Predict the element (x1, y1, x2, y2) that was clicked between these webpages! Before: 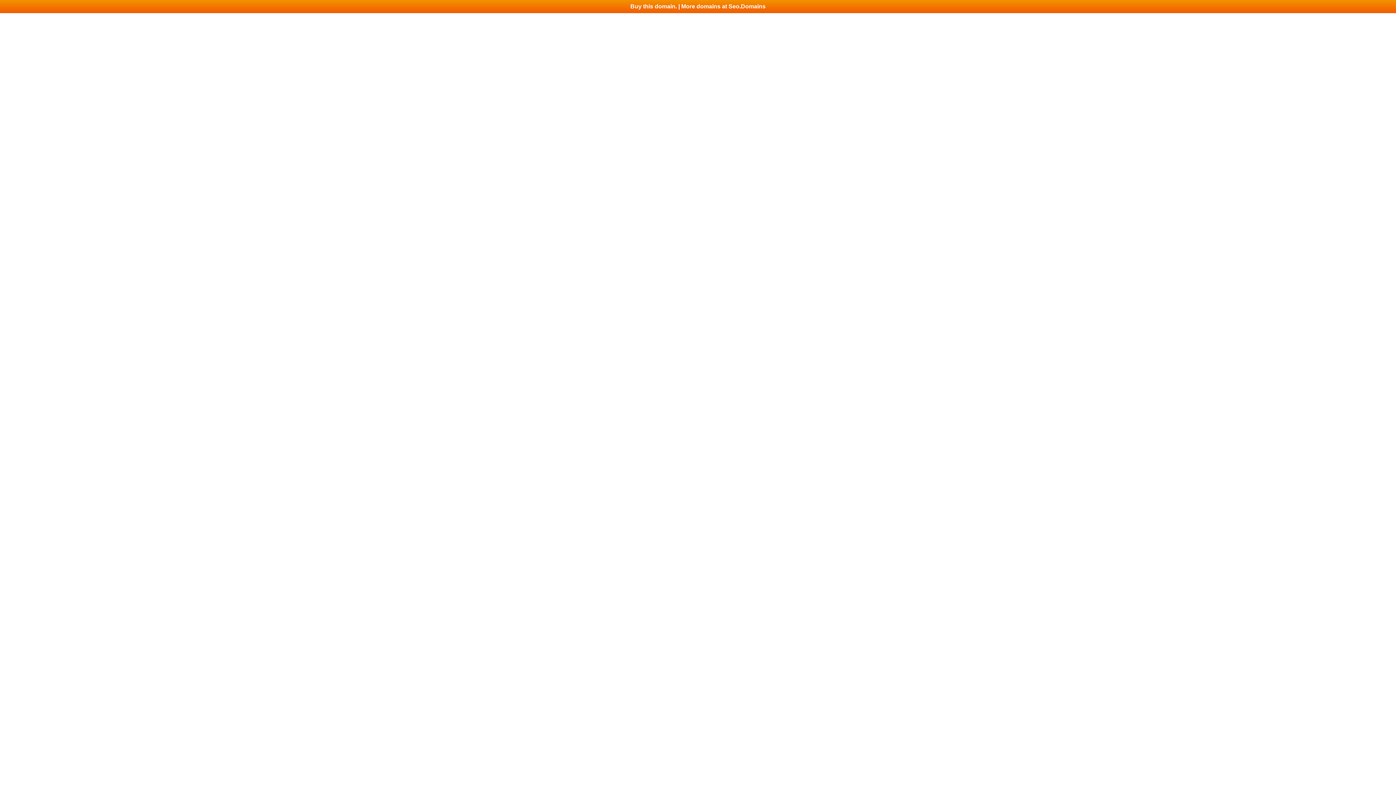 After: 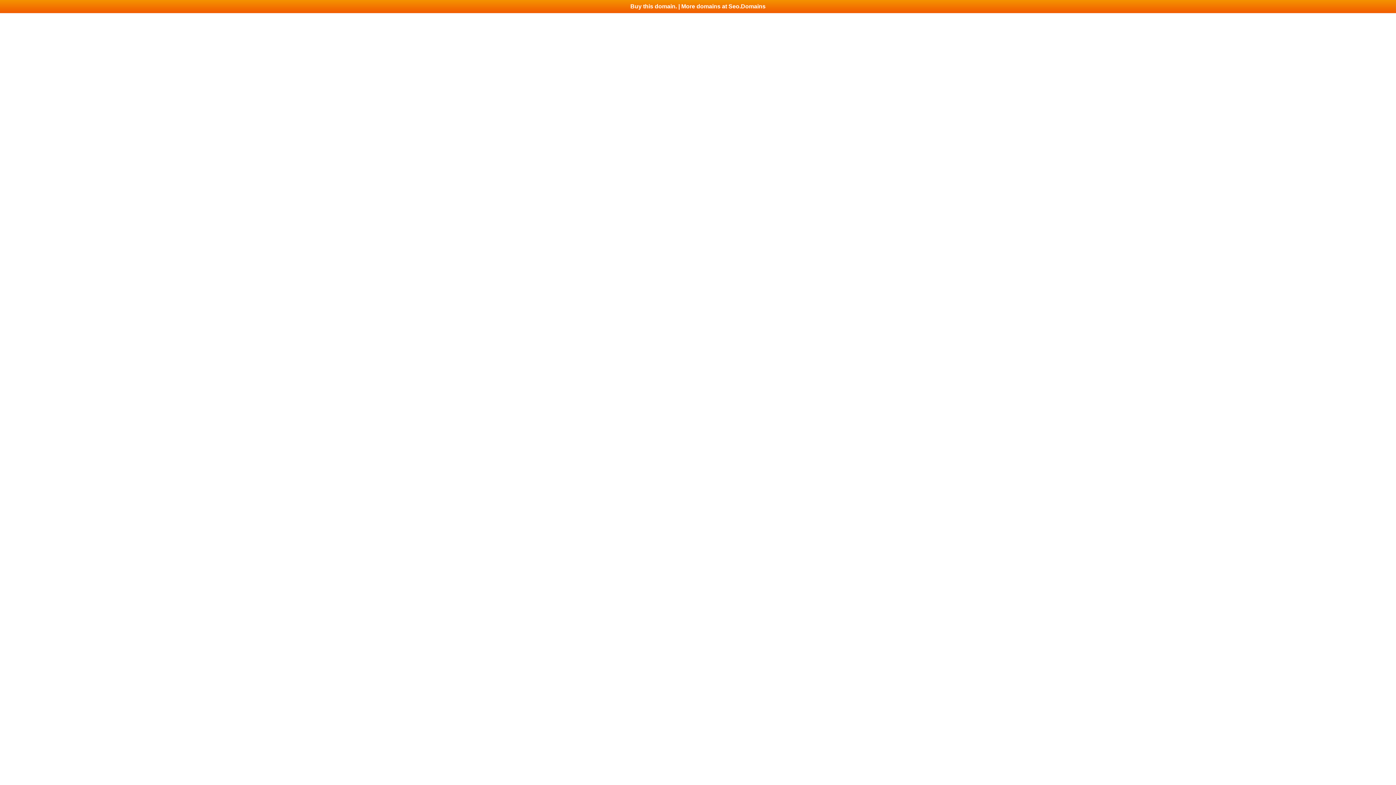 Action: label: Buy this domain. | More domains at Seo.Domains bbox: (0, 0, 1396, 13)